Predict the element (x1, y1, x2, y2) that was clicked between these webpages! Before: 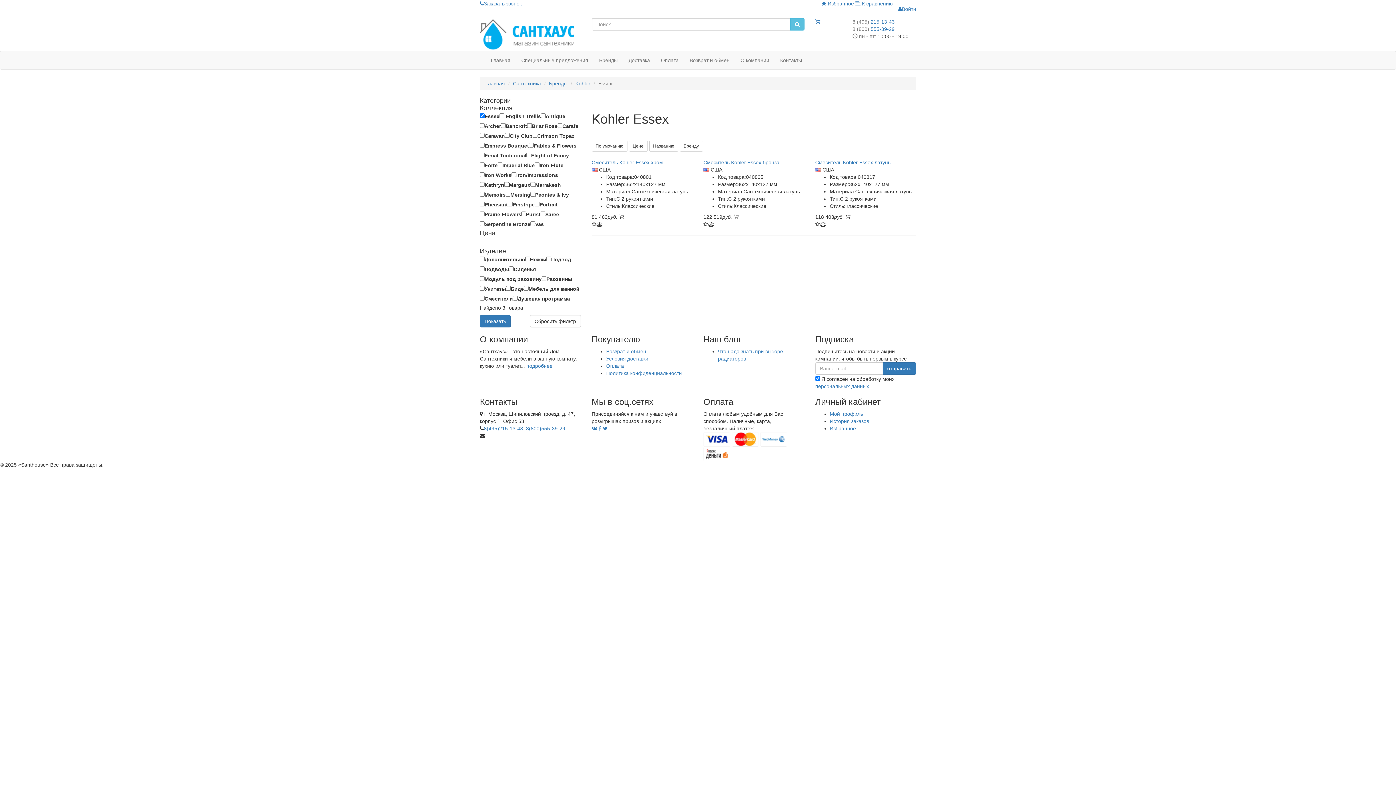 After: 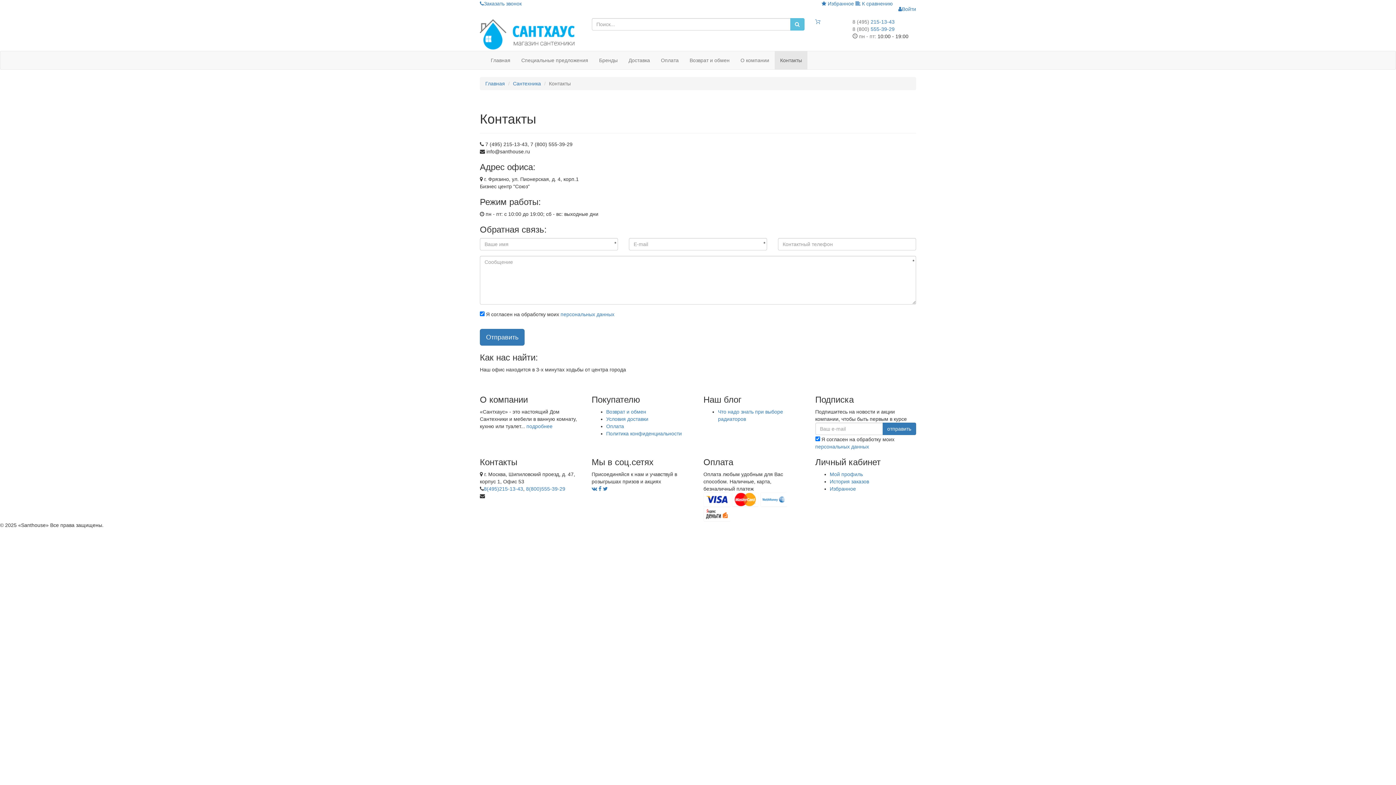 Action: label: Контакты bbox: (774, 51, 807, 69)